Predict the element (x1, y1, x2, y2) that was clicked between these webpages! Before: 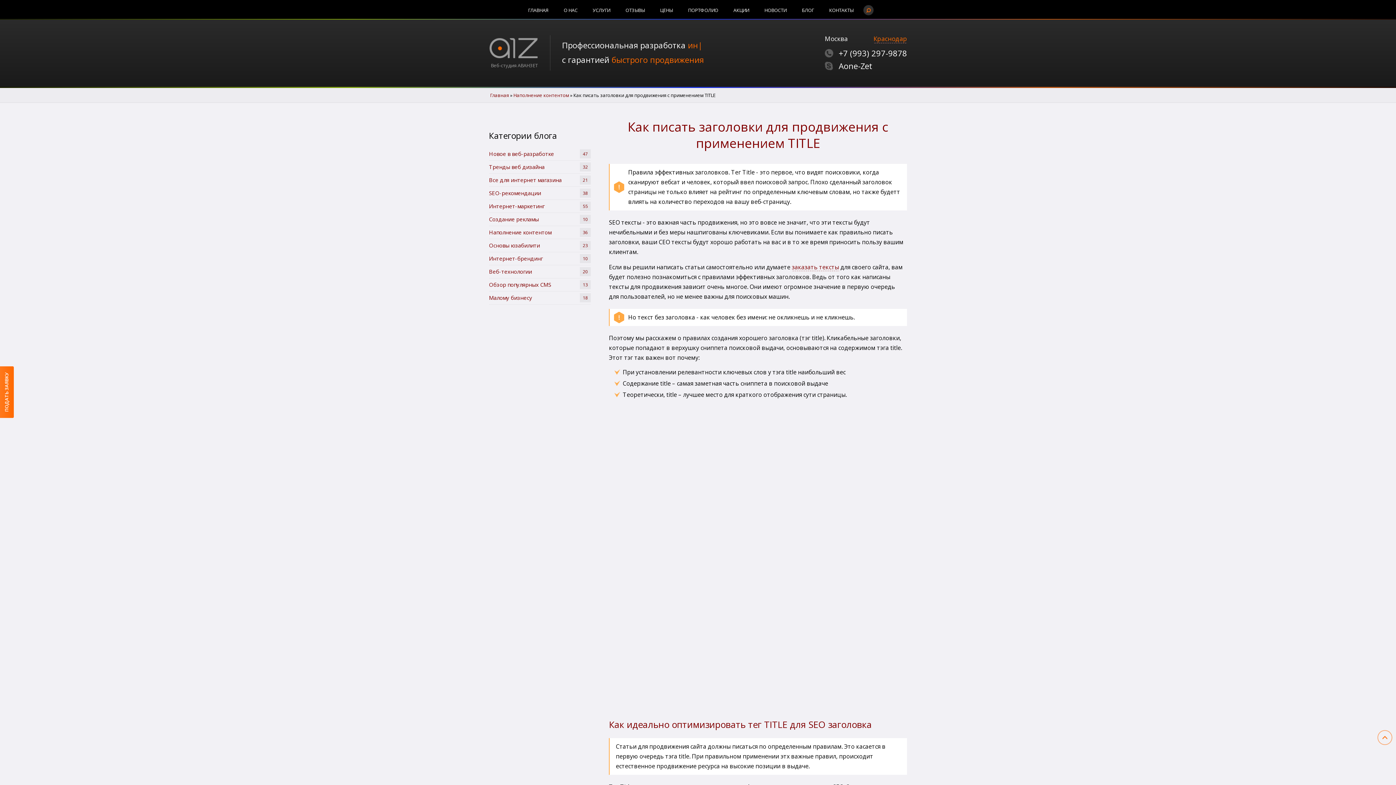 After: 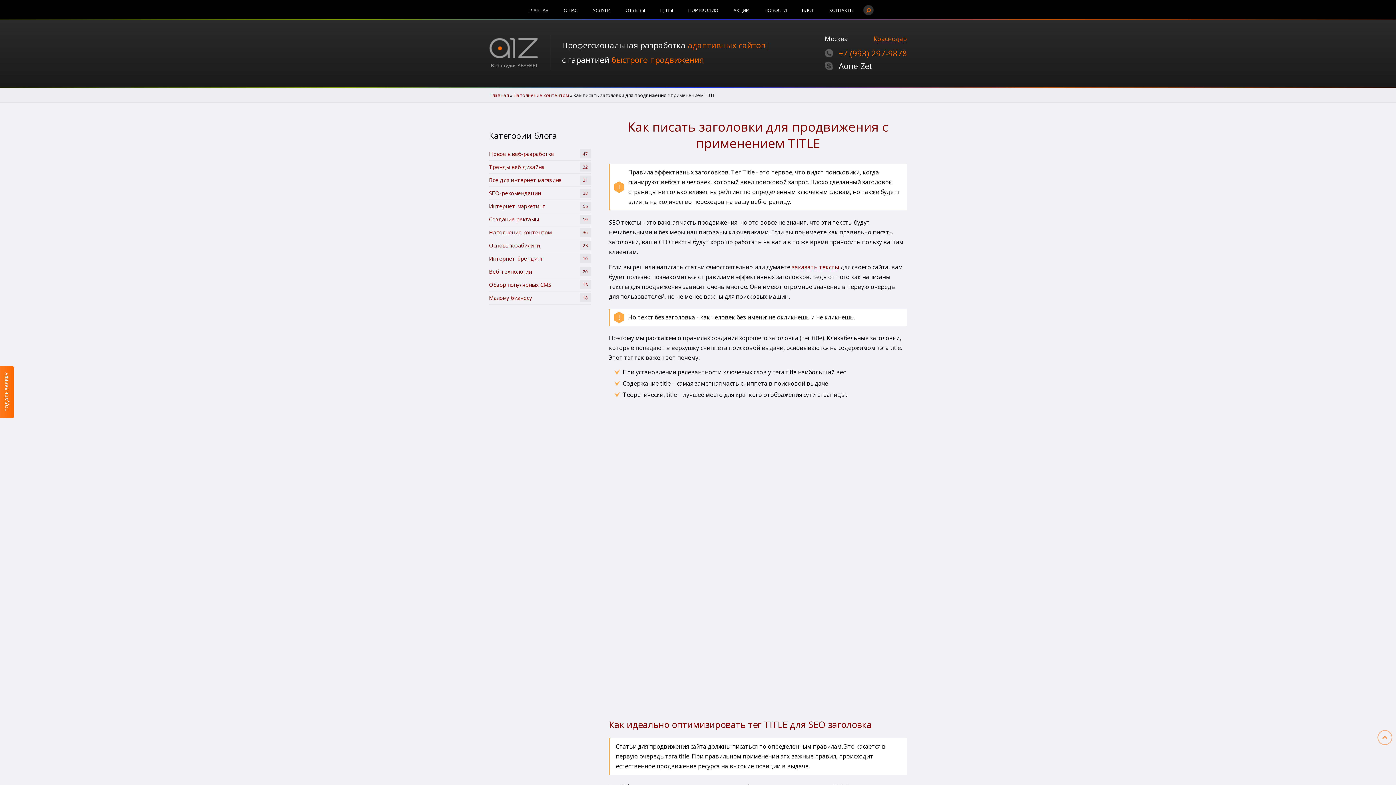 Action: label: +7 (993) 297-9878 bbox: (825, 46, 907, 59)